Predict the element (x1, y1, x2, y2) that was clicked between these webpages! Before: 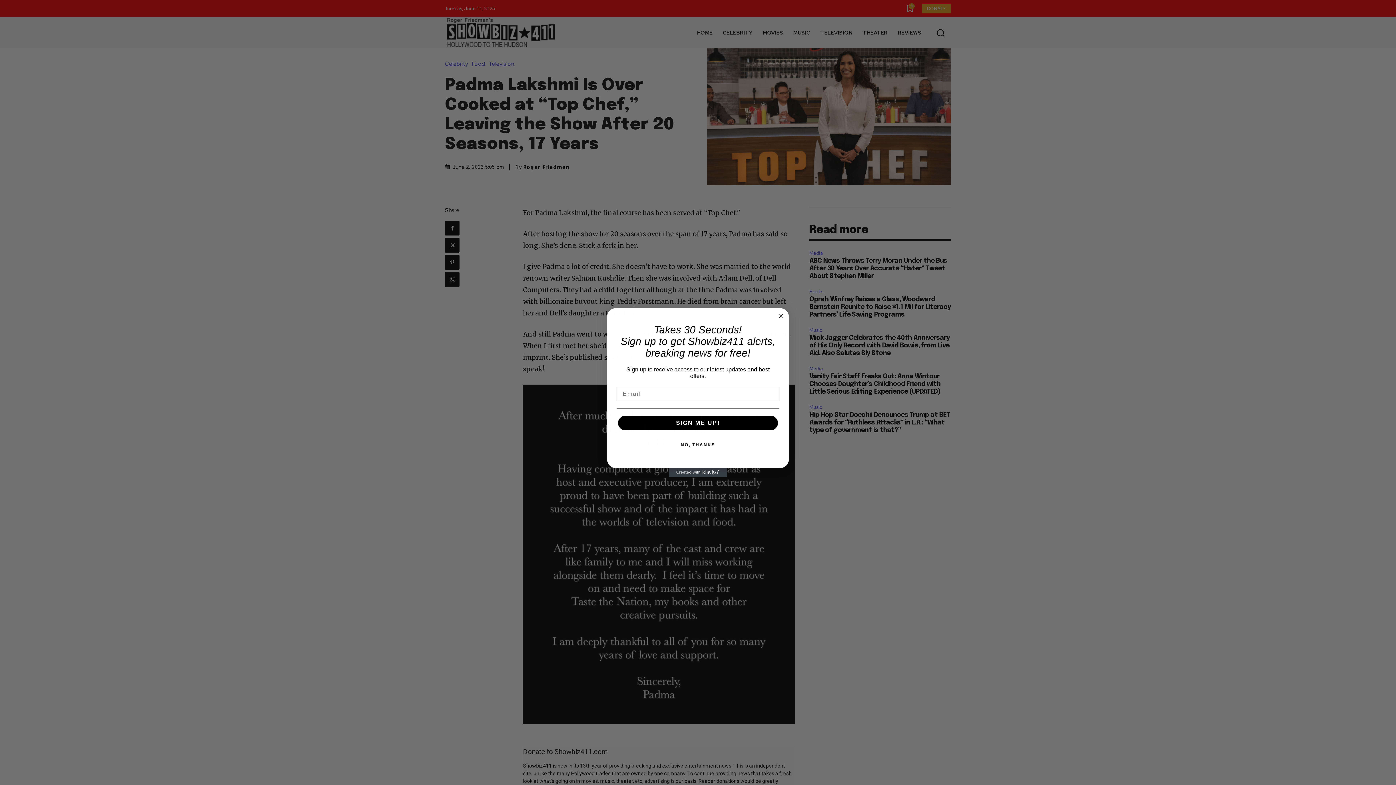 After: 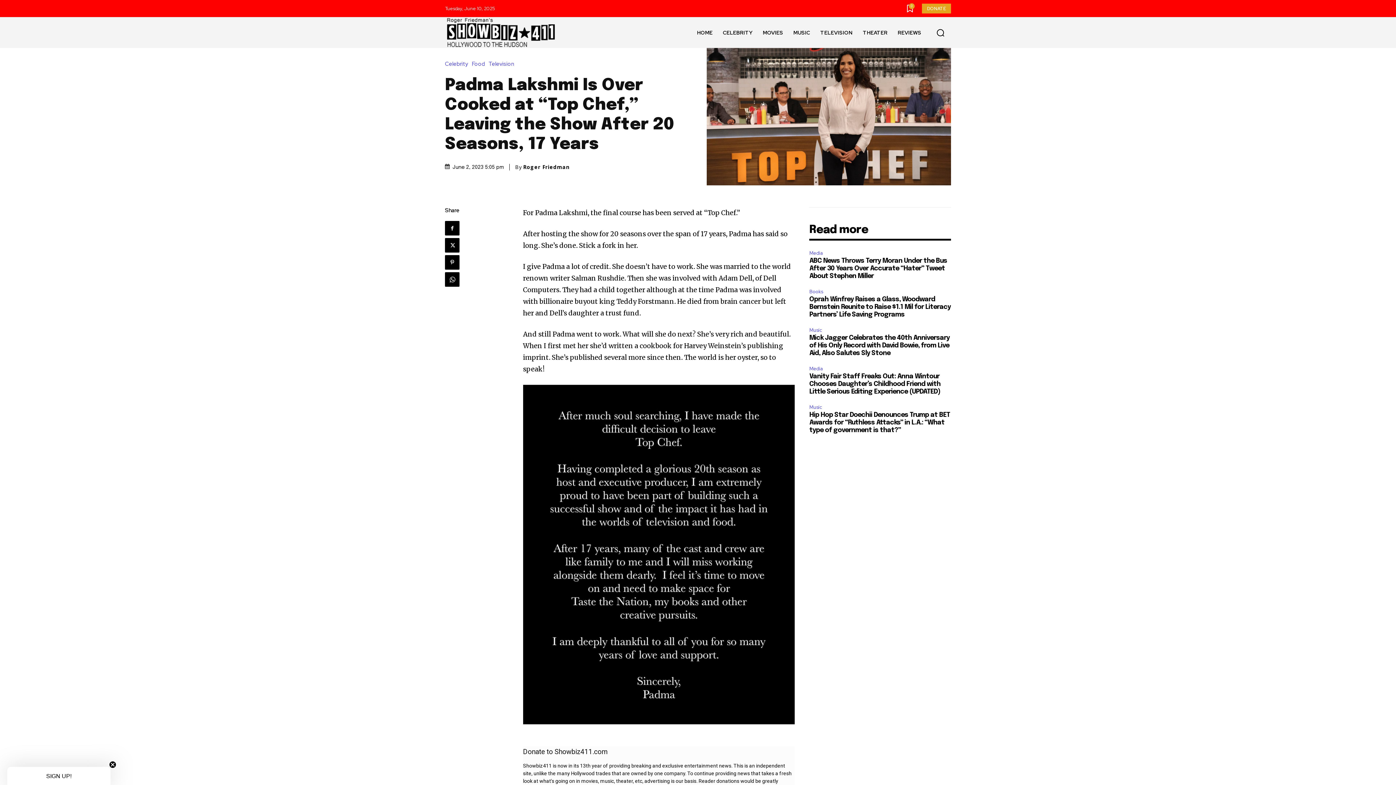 Action: bbox: (616, 437, 779, 452) label: NO, THANKS